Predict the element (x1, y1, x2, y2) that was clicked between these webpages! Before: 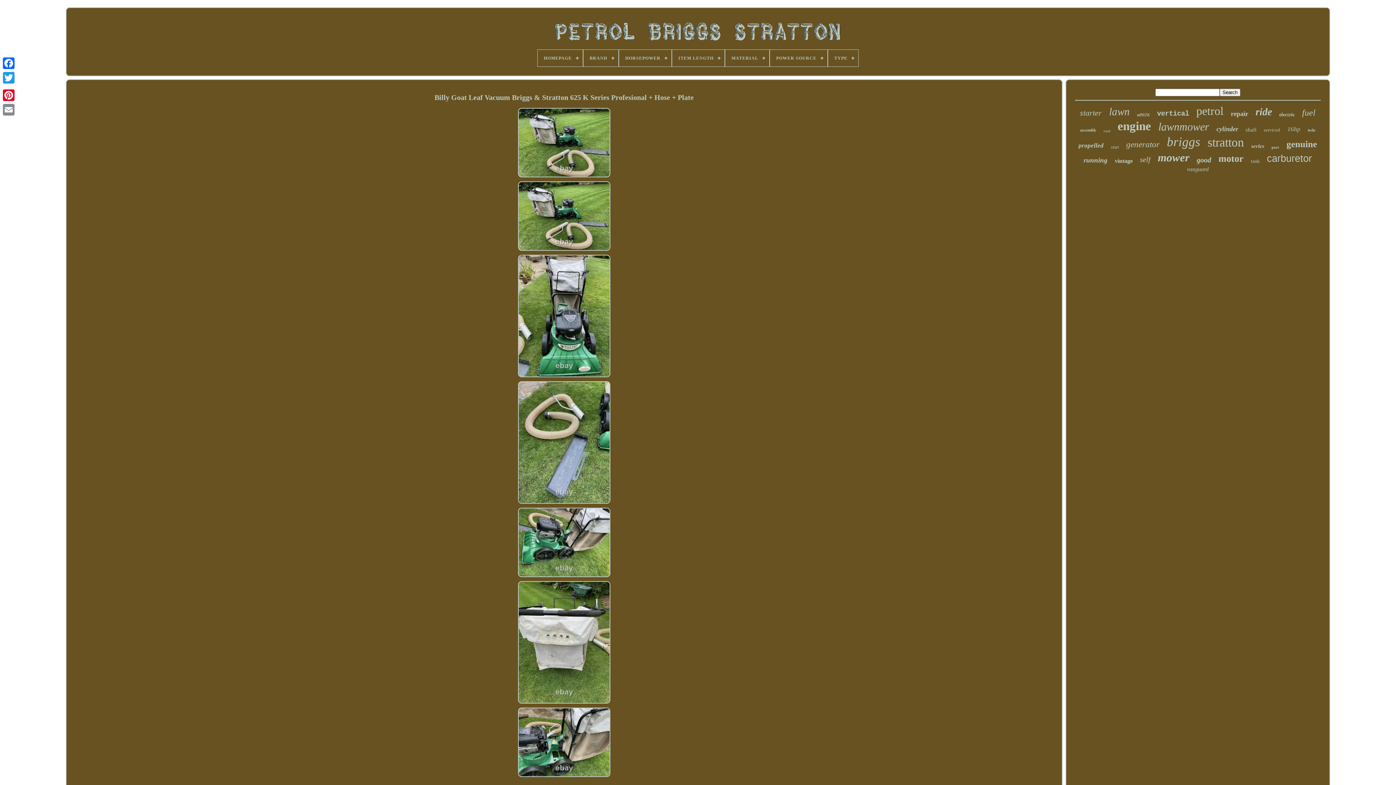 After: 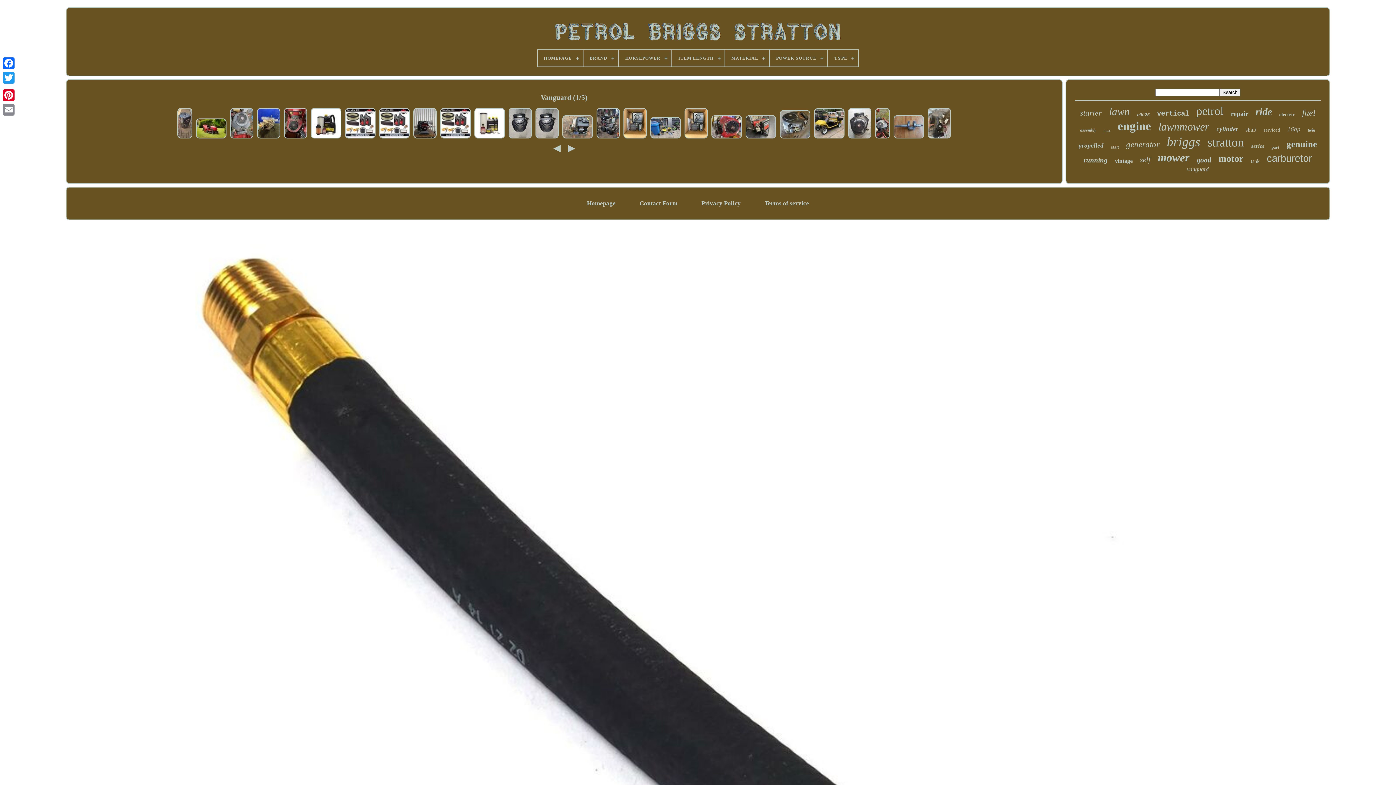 Action: label: vanguard bbox: (1187, 166, 1209, 172)